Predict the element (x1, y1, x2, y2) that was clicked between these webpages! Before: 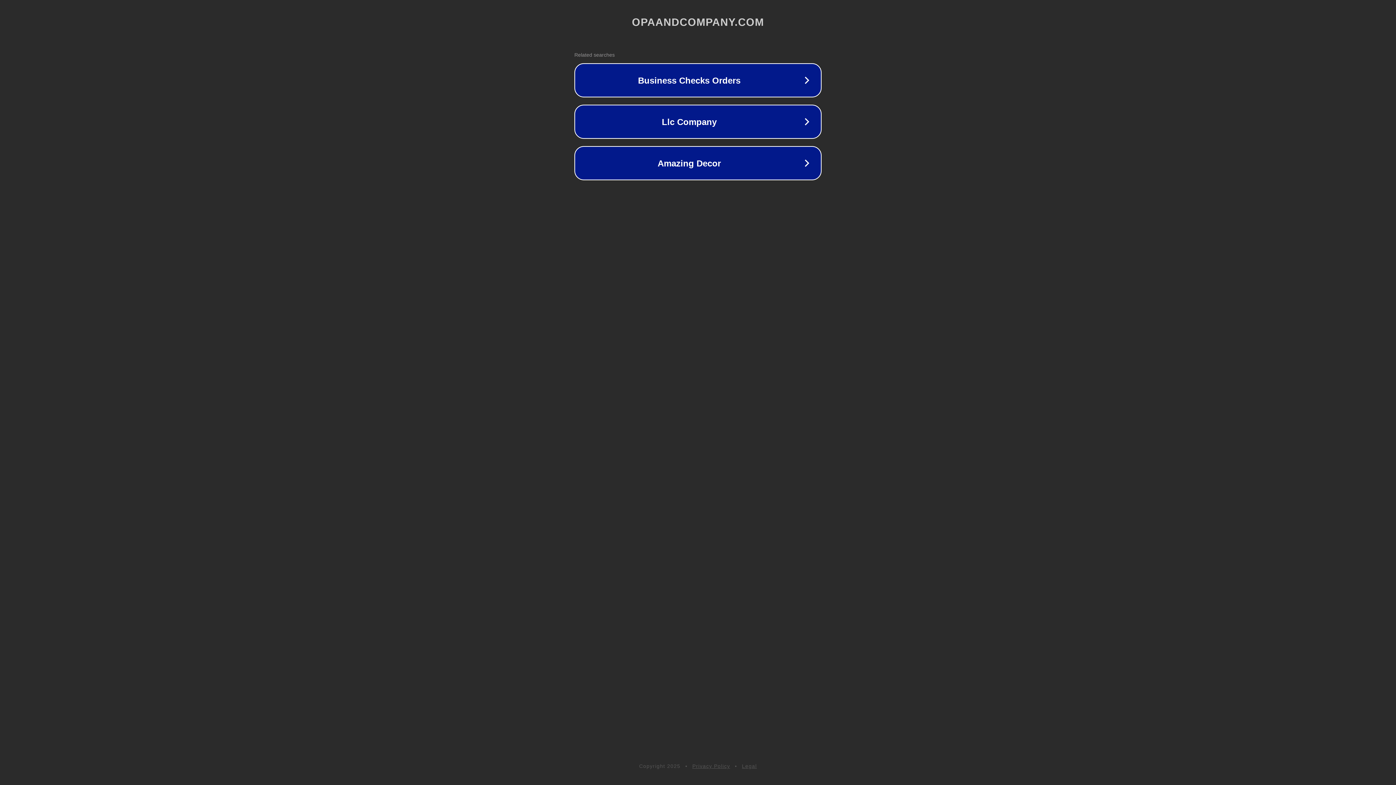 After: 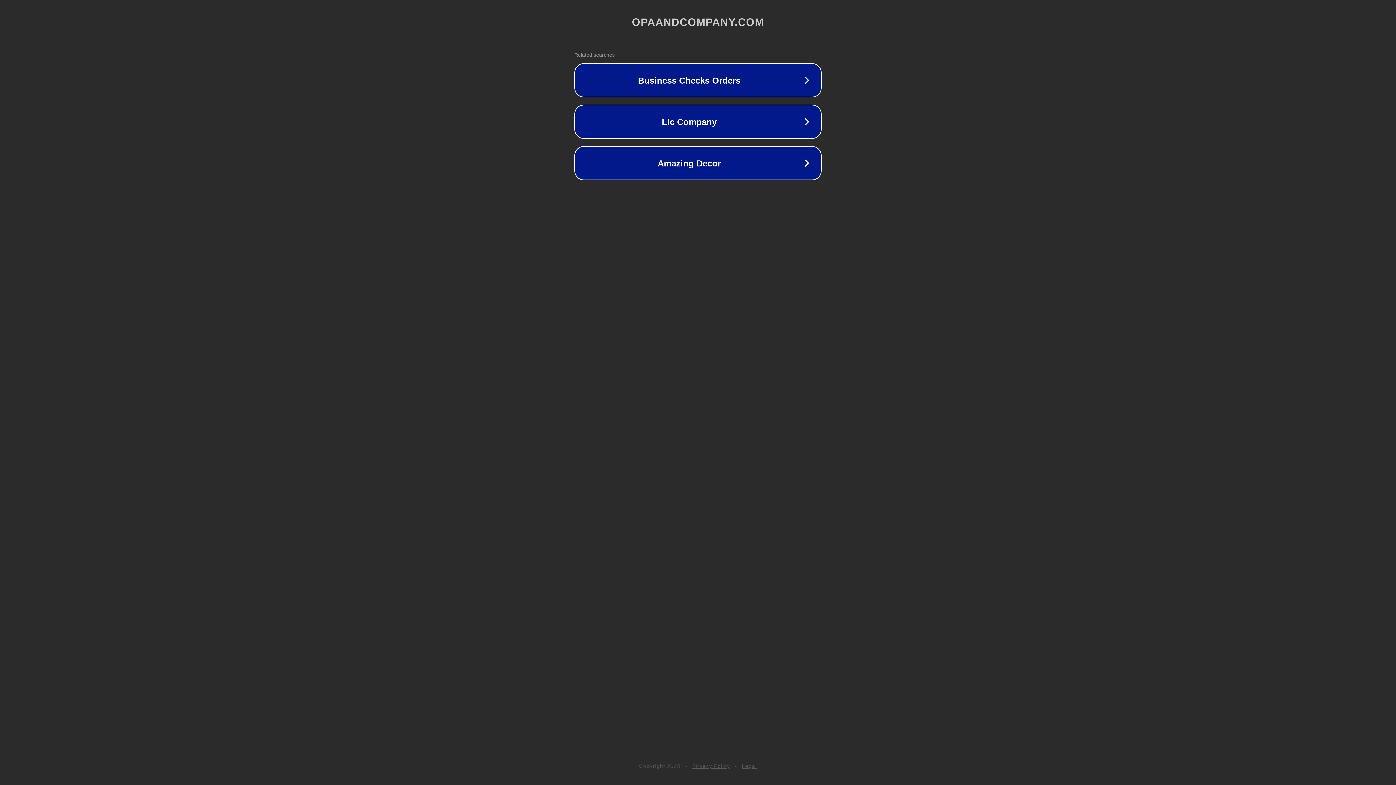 Action: bbox: (742, 763, 757, 769) label: Legal